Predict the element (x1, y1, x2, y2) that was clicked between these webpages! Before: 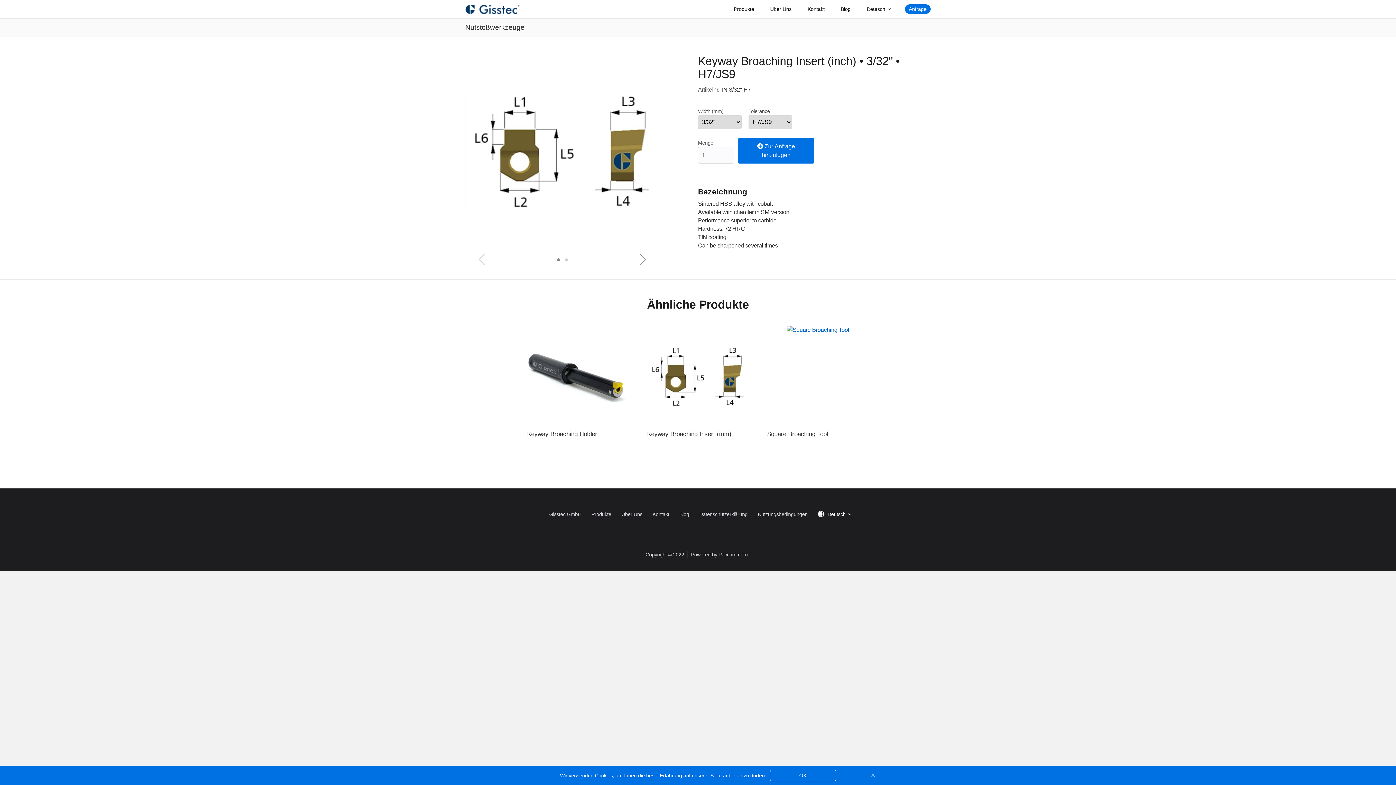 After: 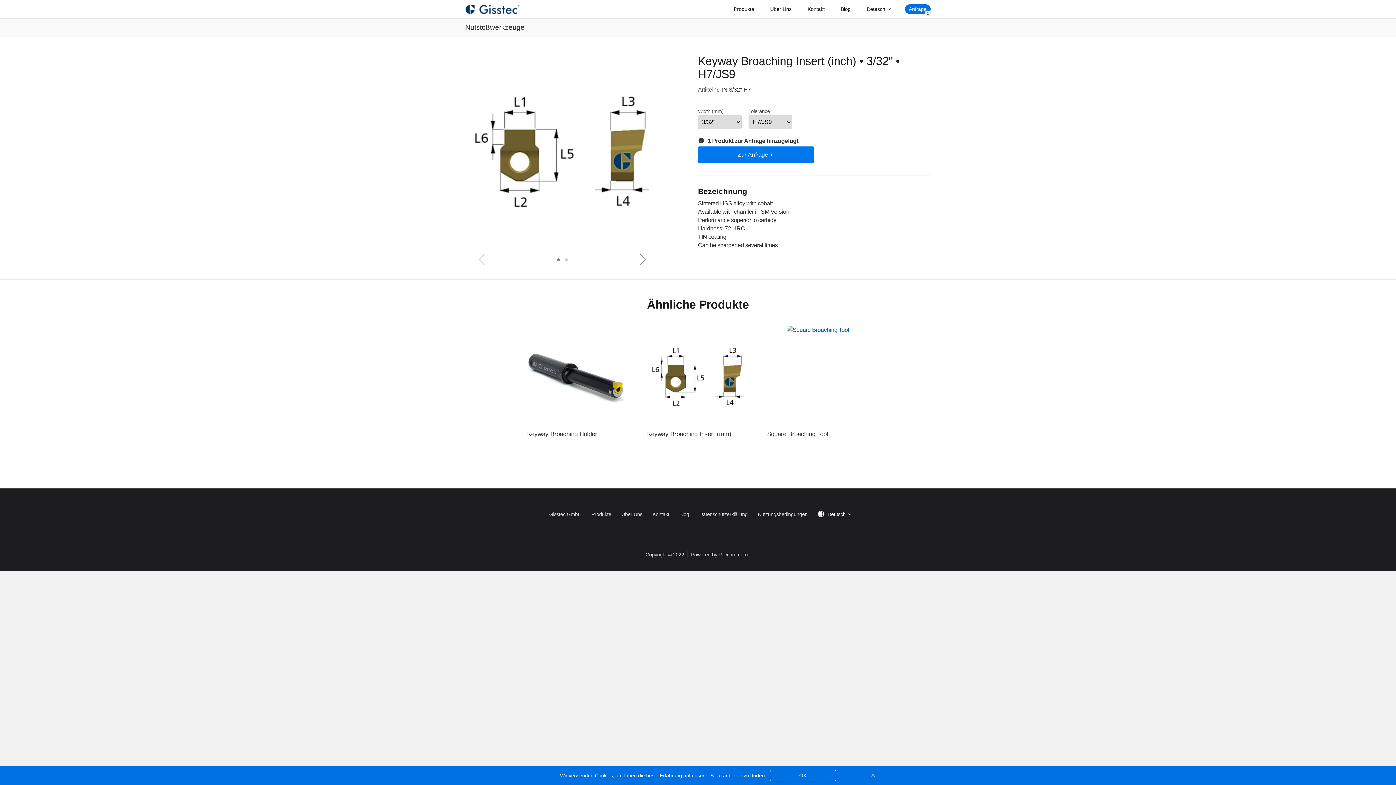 Action: bbox: (738, 138, 814, 163) label:  Zur Anfrage hinzufügen